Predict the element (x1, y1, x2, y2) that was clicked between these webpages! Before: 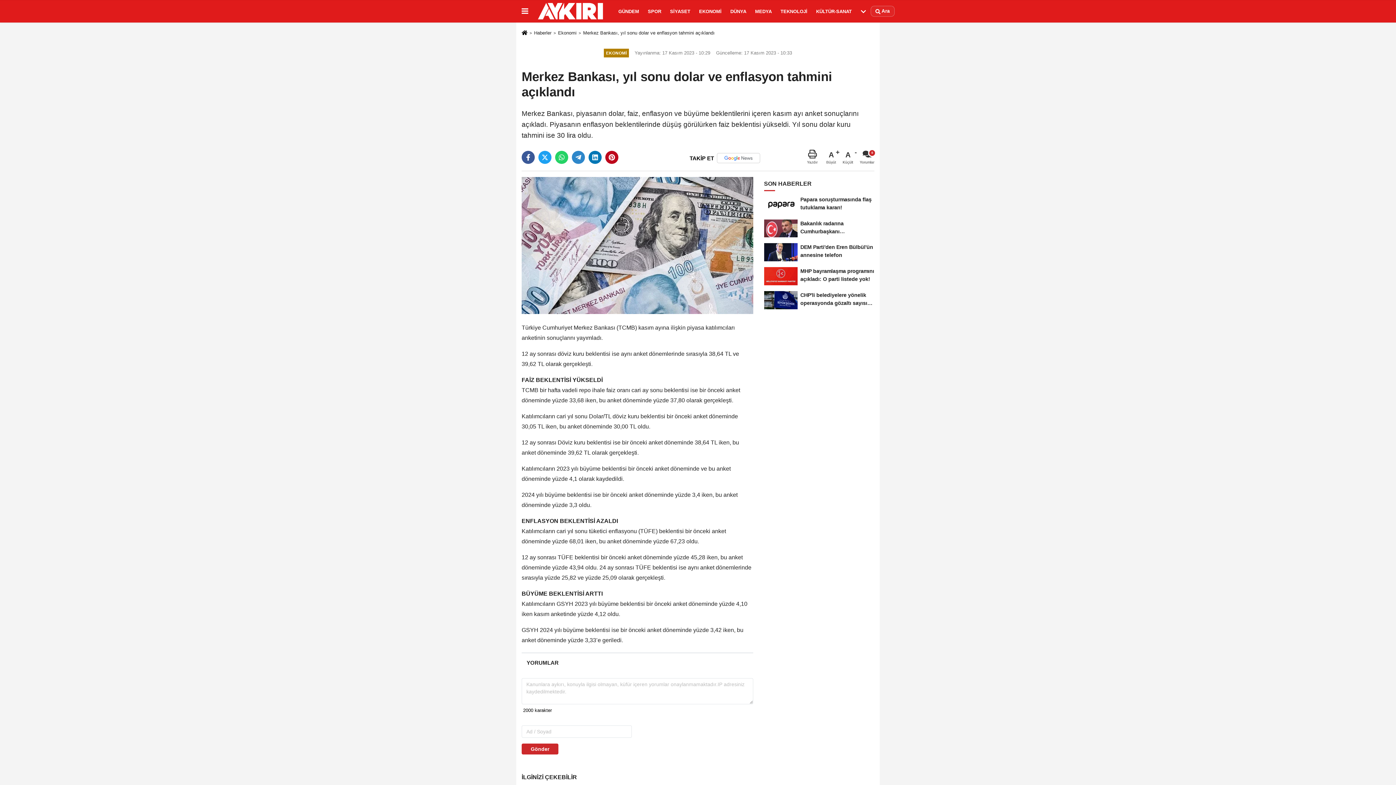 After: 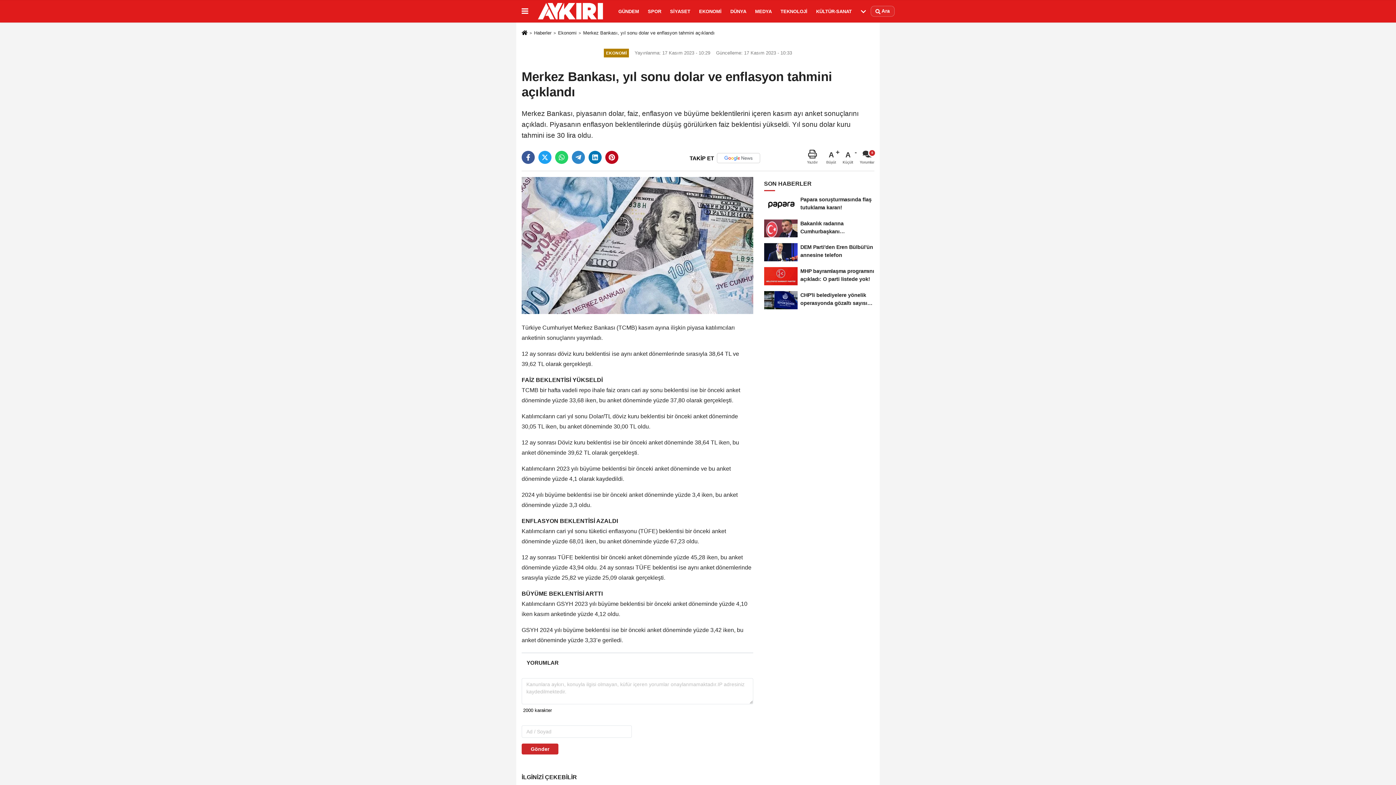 Action: label: Merkez Bankası, yıl sonu dolar ve enflasyon tahmini açıklandı bbox: (583, 30, 714, 35)